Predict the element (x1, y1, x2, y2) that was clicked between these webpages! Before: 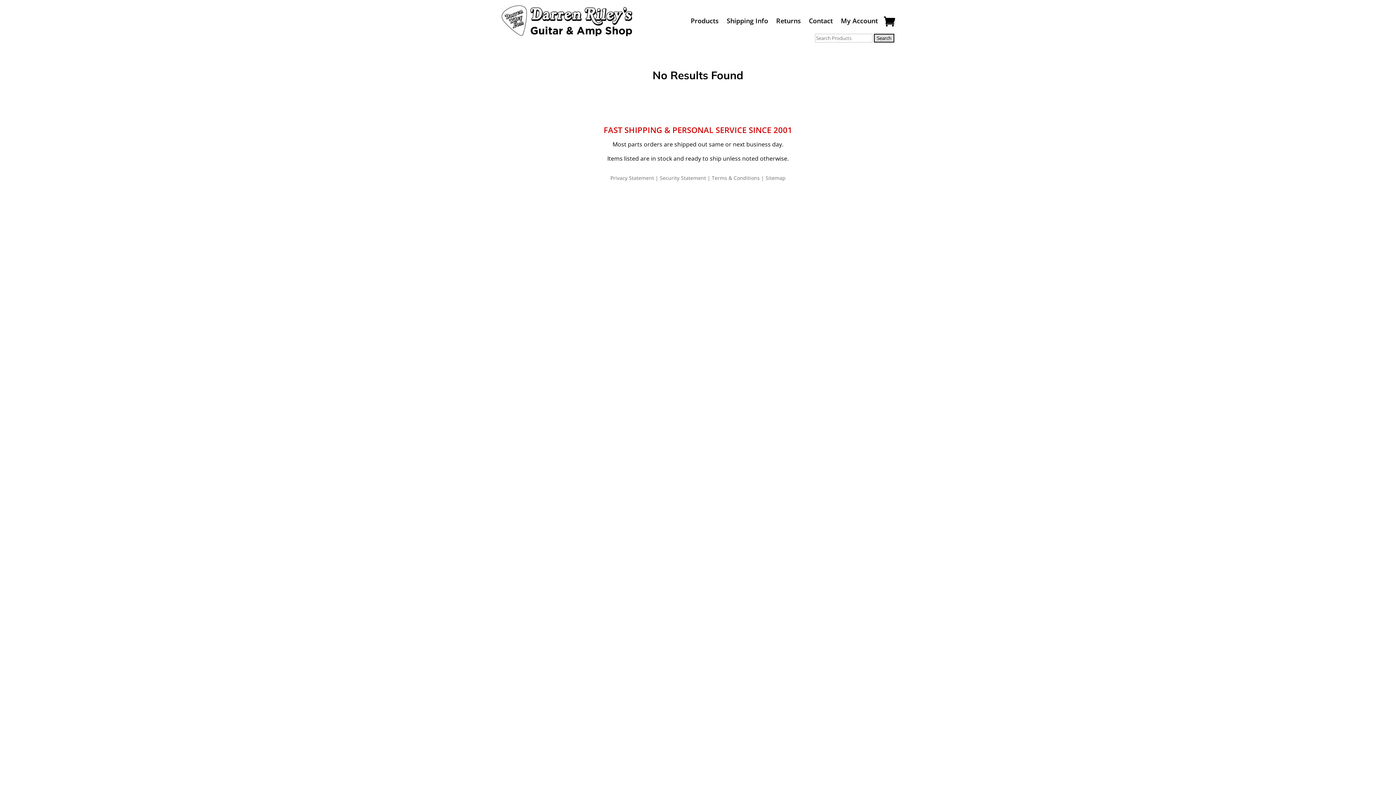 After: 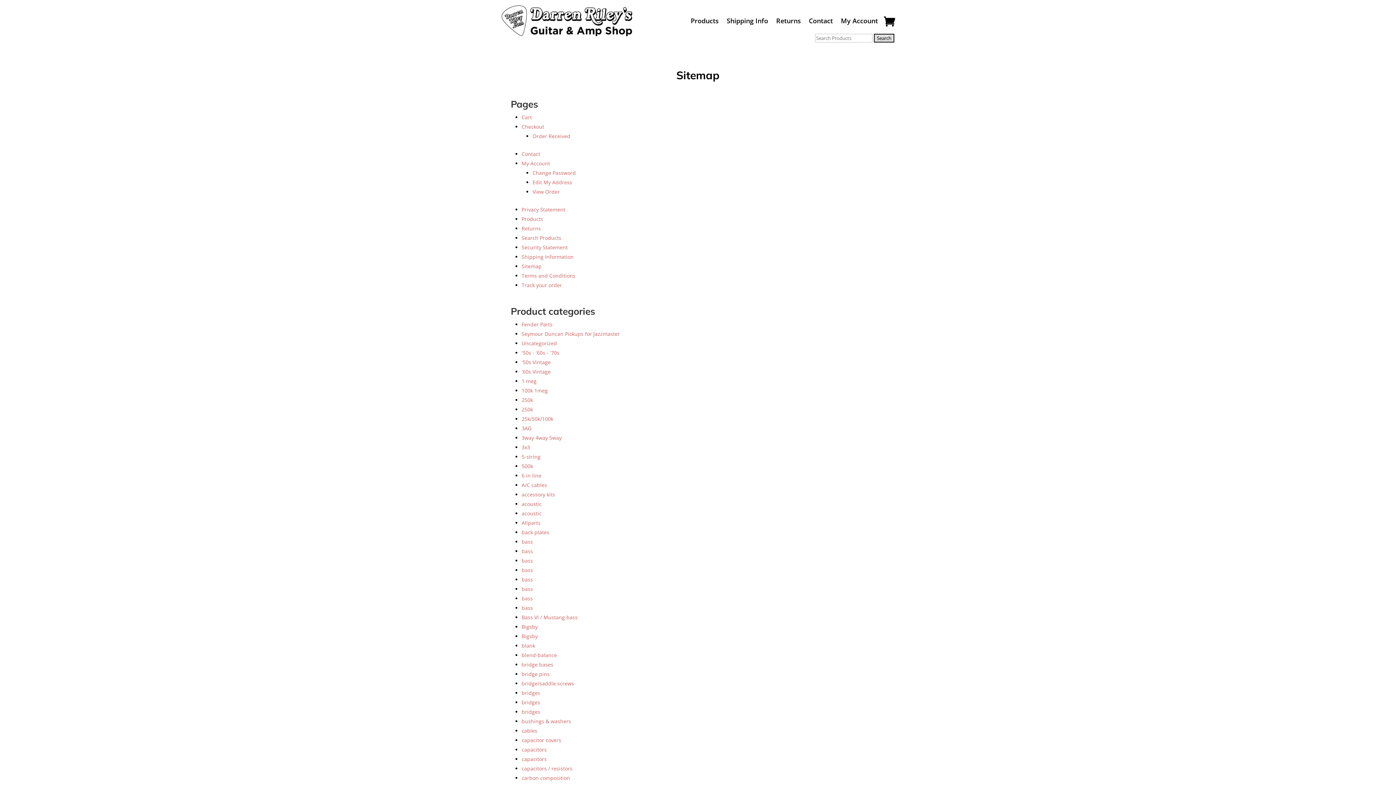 Action: label: Sitemap bbox: (765, 174, 785, 181)